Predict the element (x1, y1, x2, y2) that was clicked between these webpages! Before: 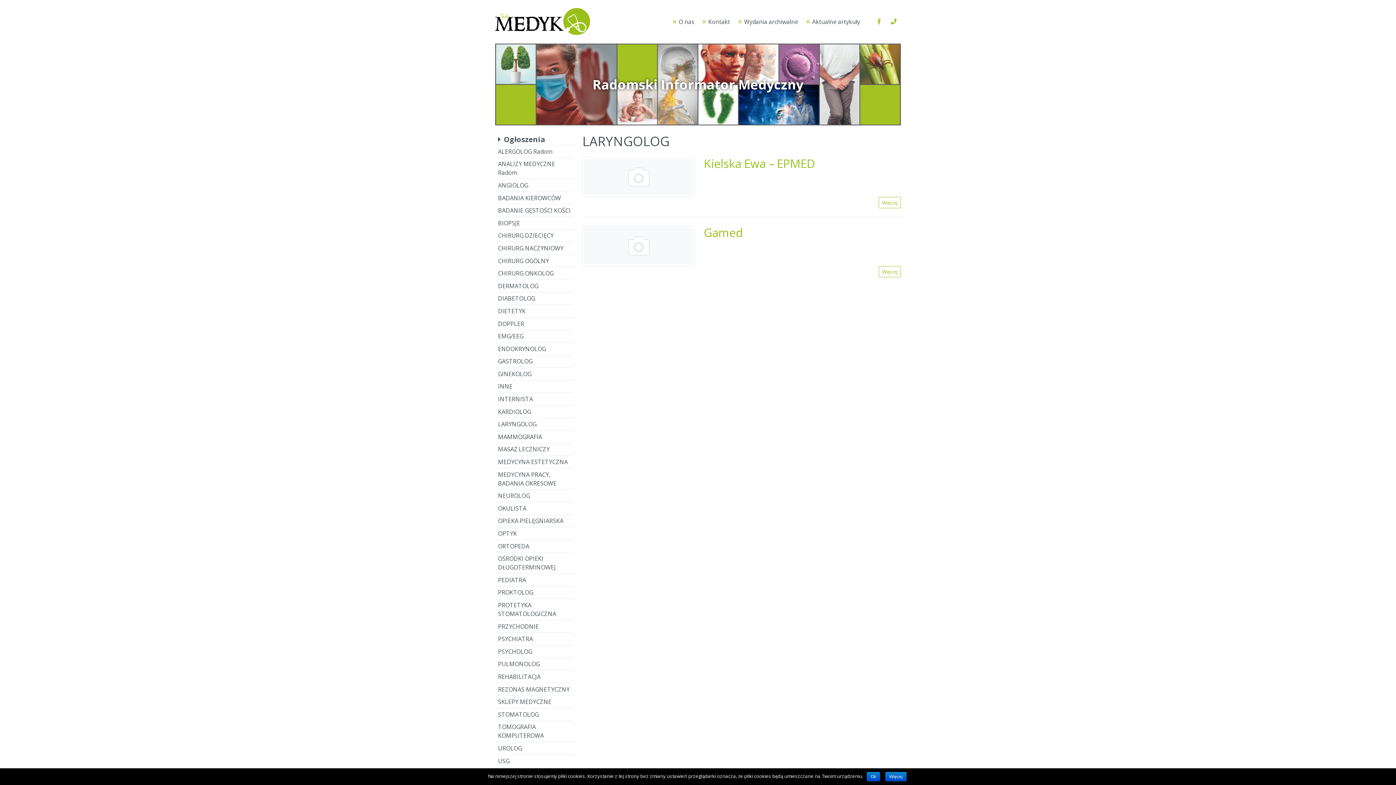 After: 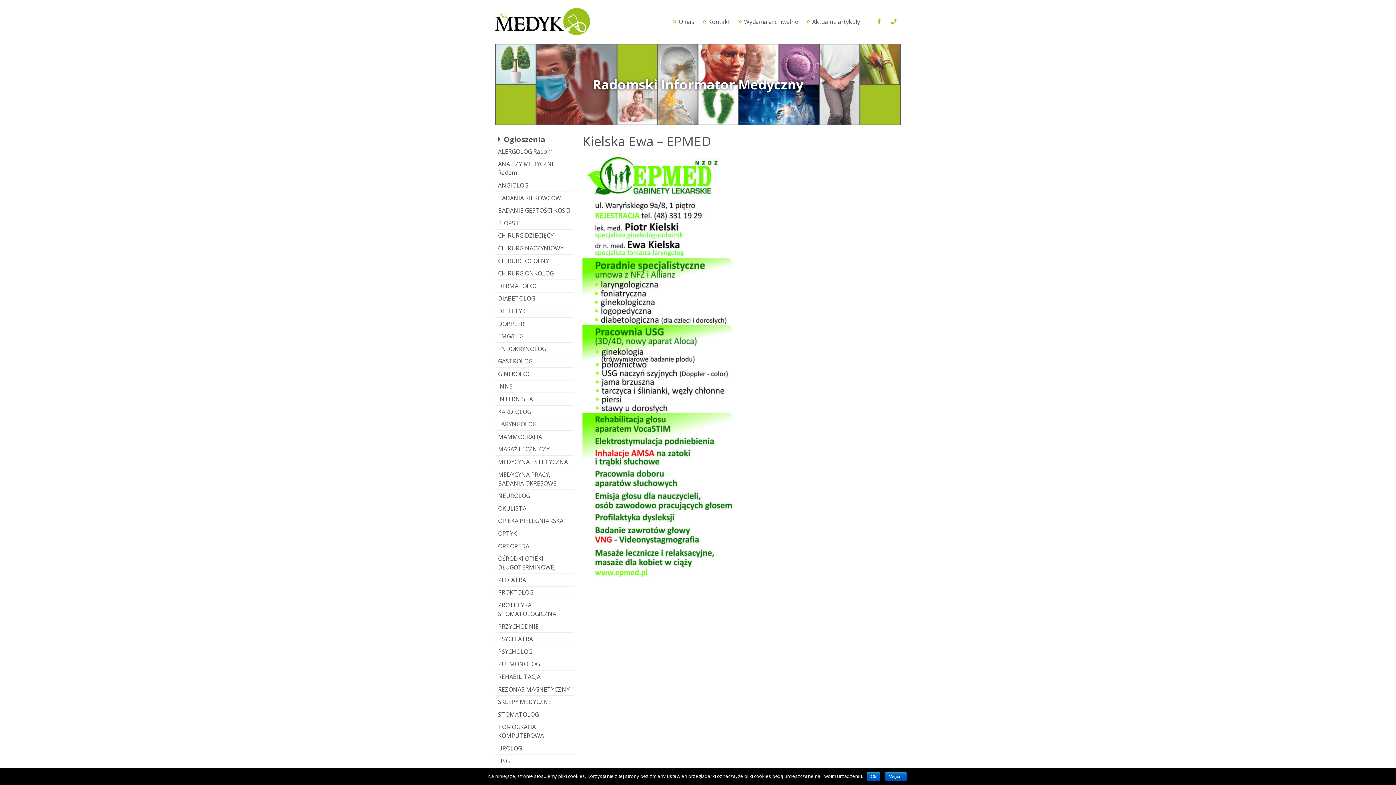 Action: label: Kielska Ewa – EPMED bbox: (704, 155, 815, 171)